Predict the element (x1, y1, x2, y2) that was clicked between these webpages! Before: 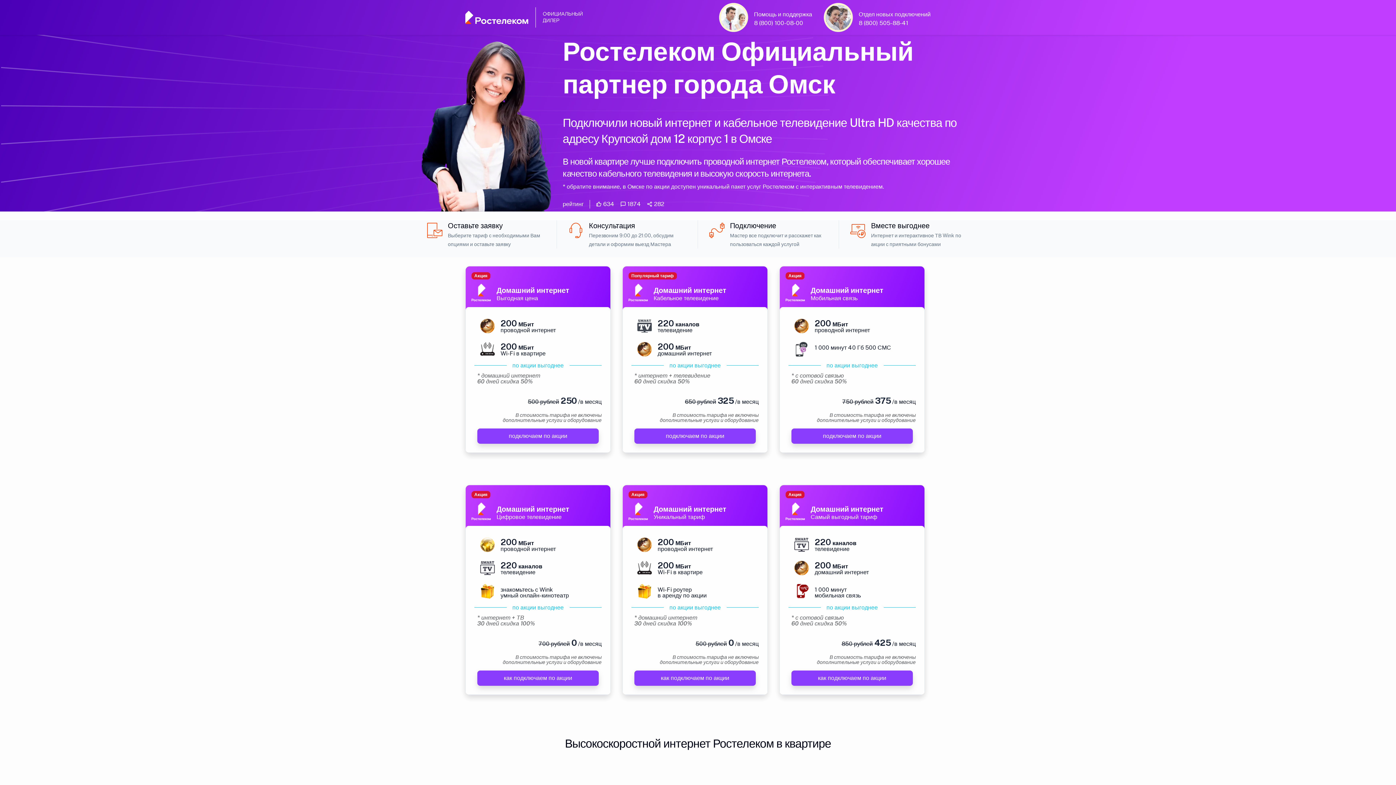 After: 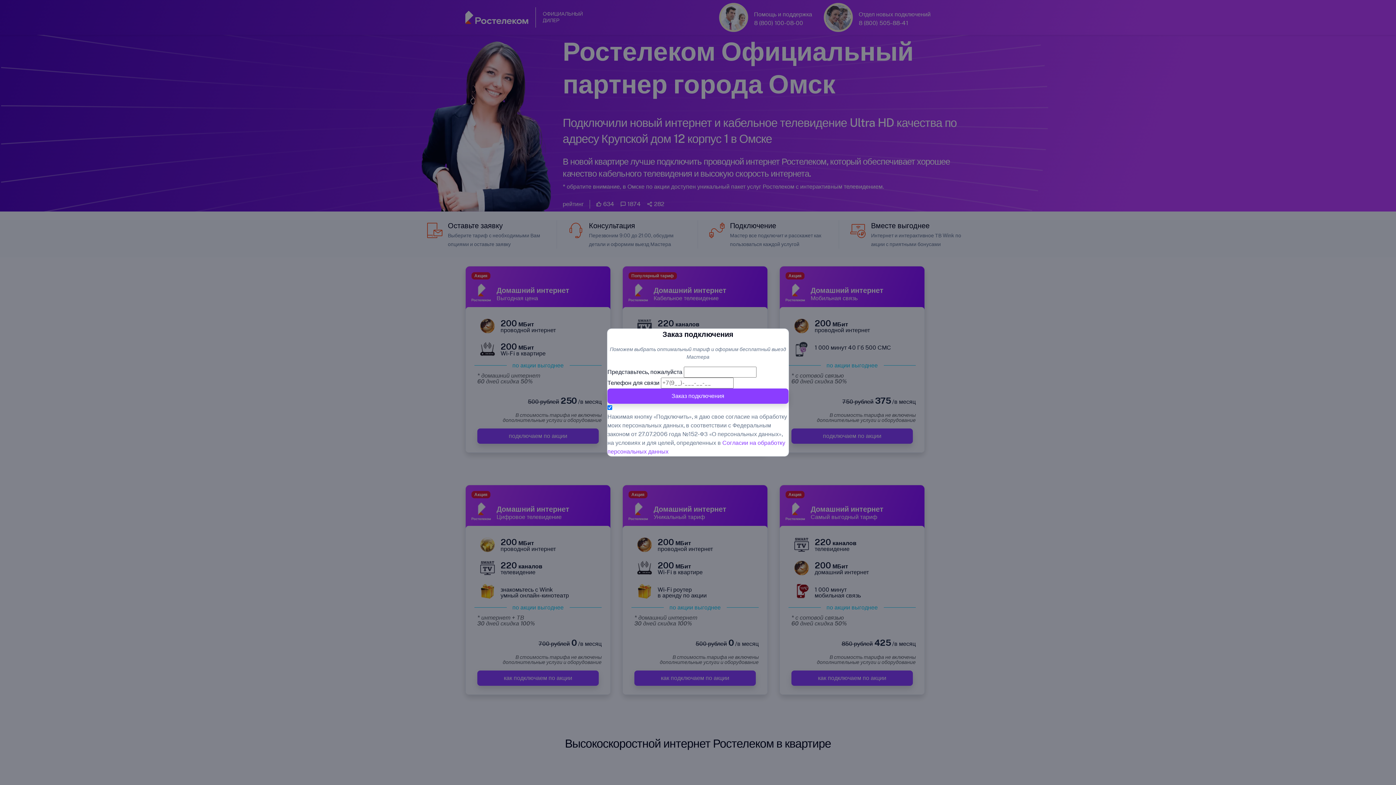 Action: bbox: (477, 428, 598, 444) label: подключаем по акции